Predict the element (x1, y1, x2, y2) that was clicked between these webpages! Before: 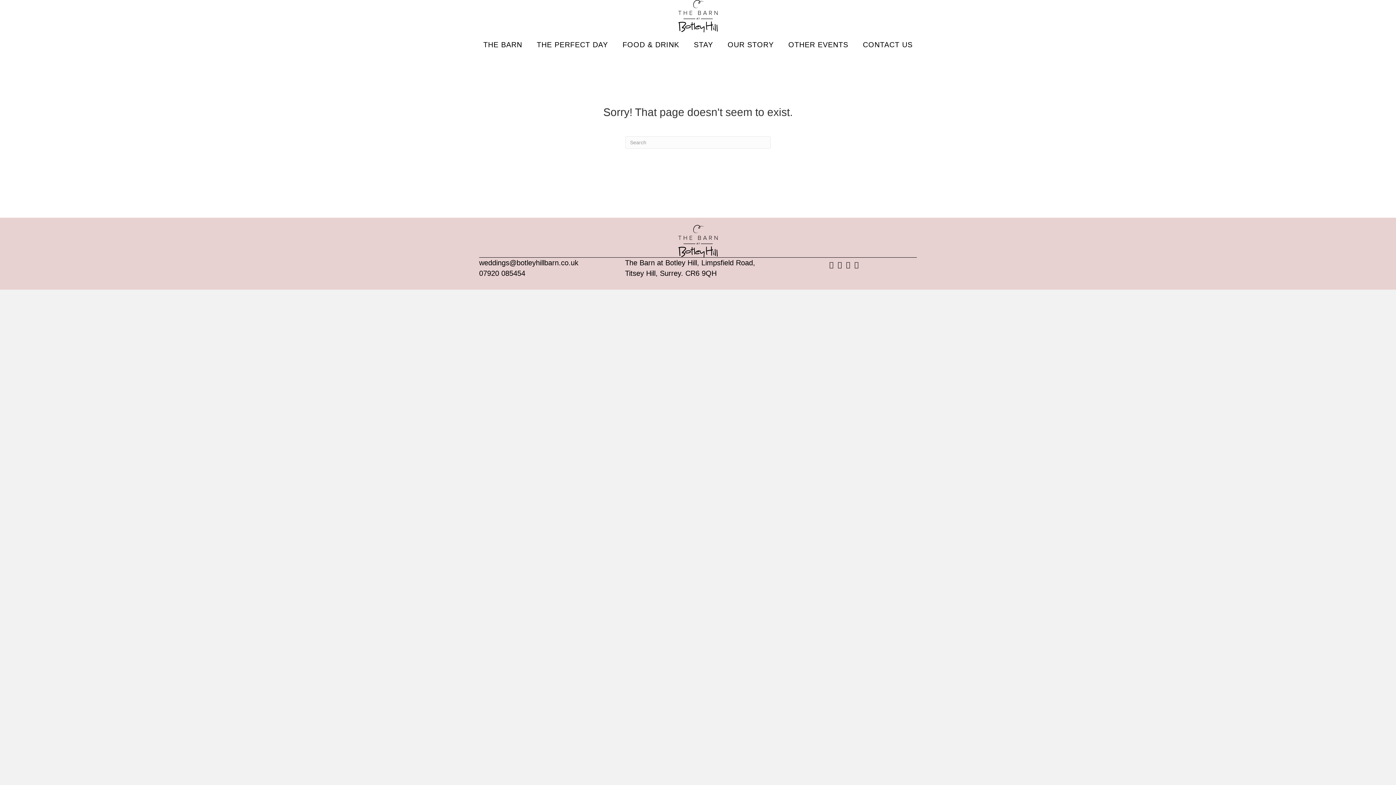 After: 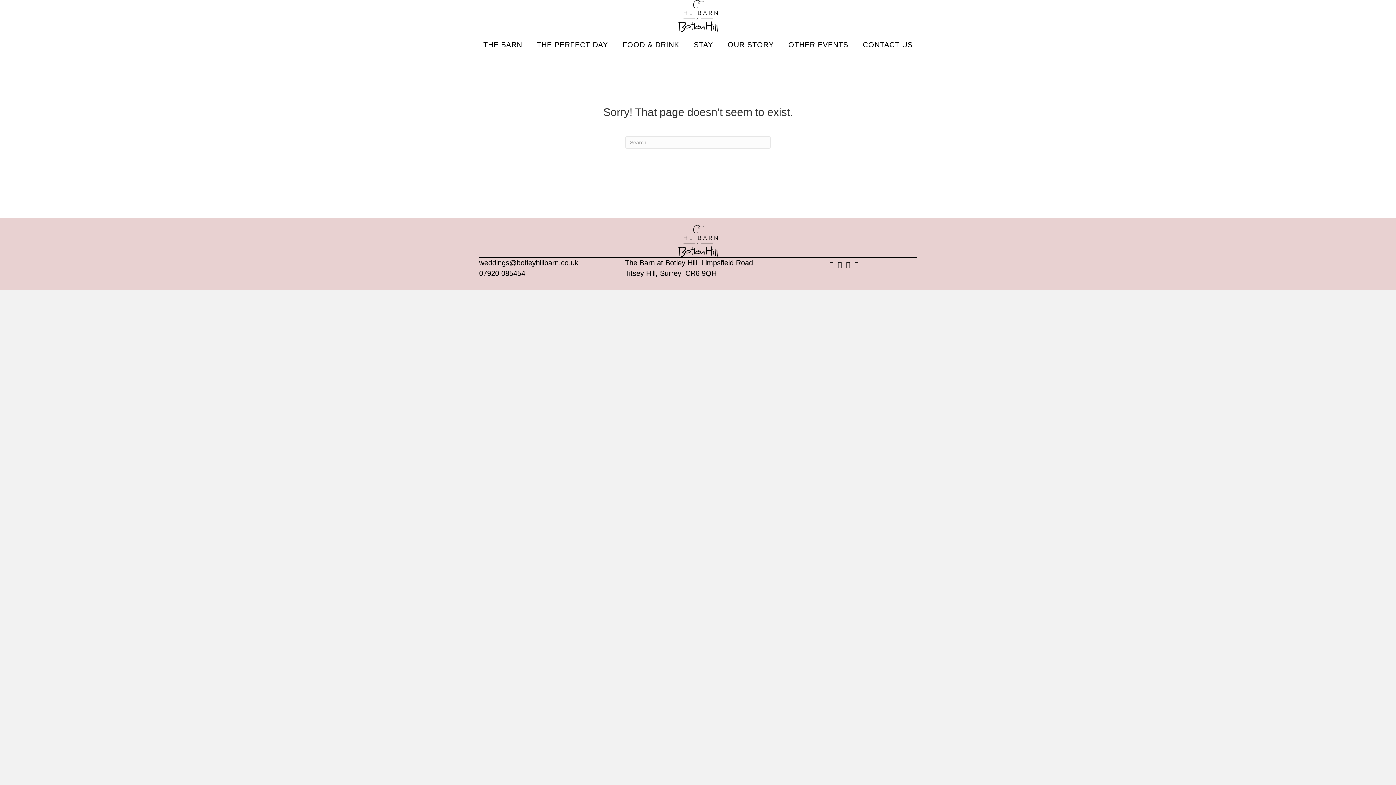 Action: bbox: (479, 258, 578, 266) label: weddings@botleyhillbarn.co.uk